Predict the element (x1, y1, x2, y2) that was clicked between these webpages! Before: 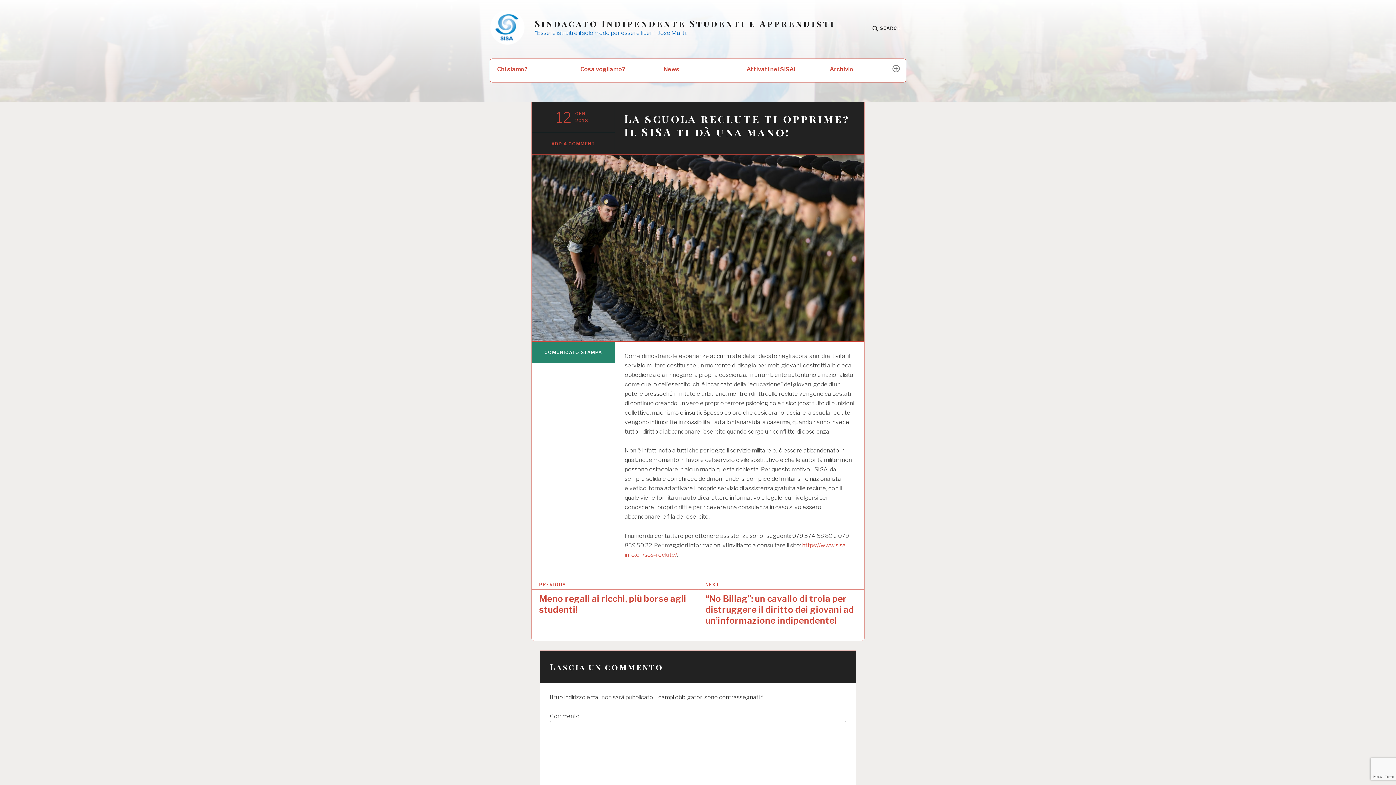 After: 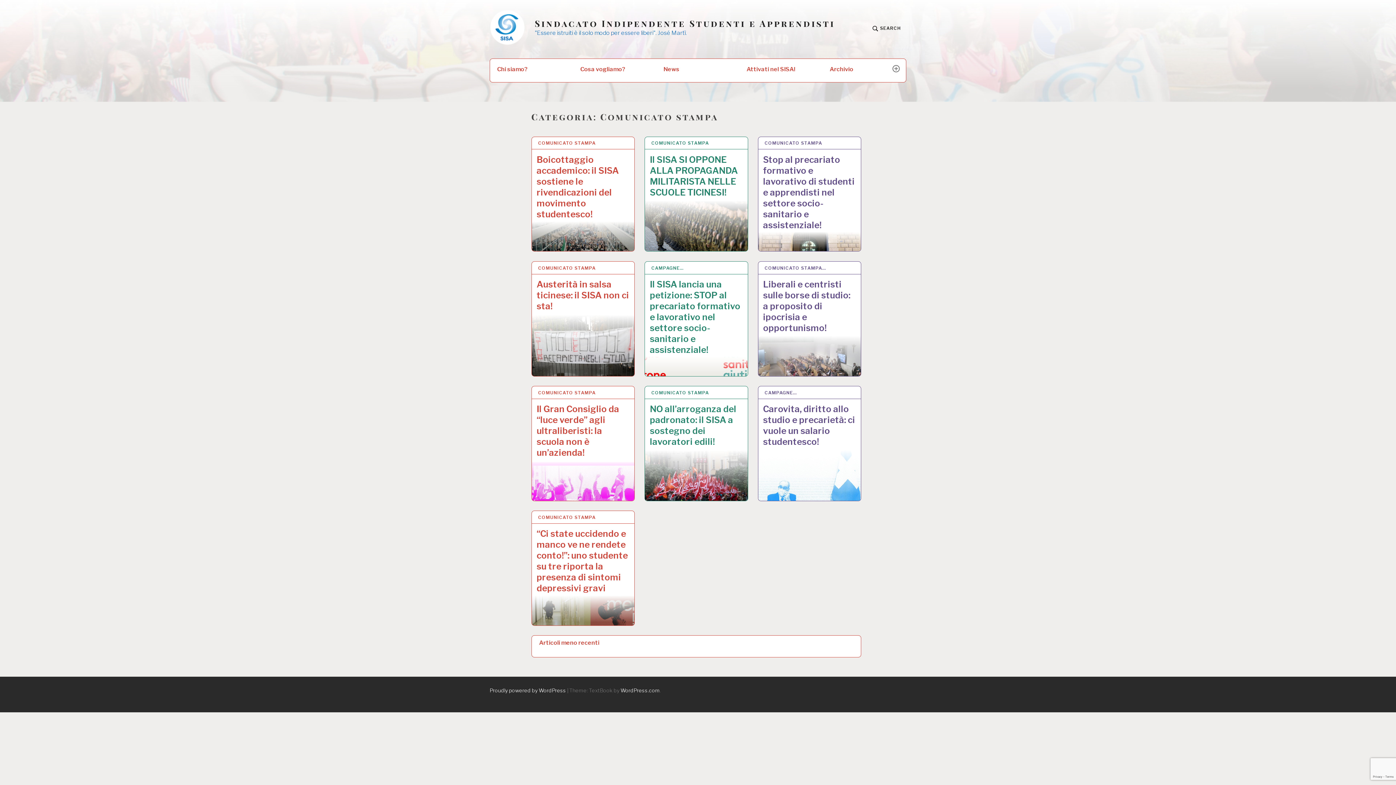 Action: bbox: (531, 341, 615, 363) label: COMUNICATO STAMPA